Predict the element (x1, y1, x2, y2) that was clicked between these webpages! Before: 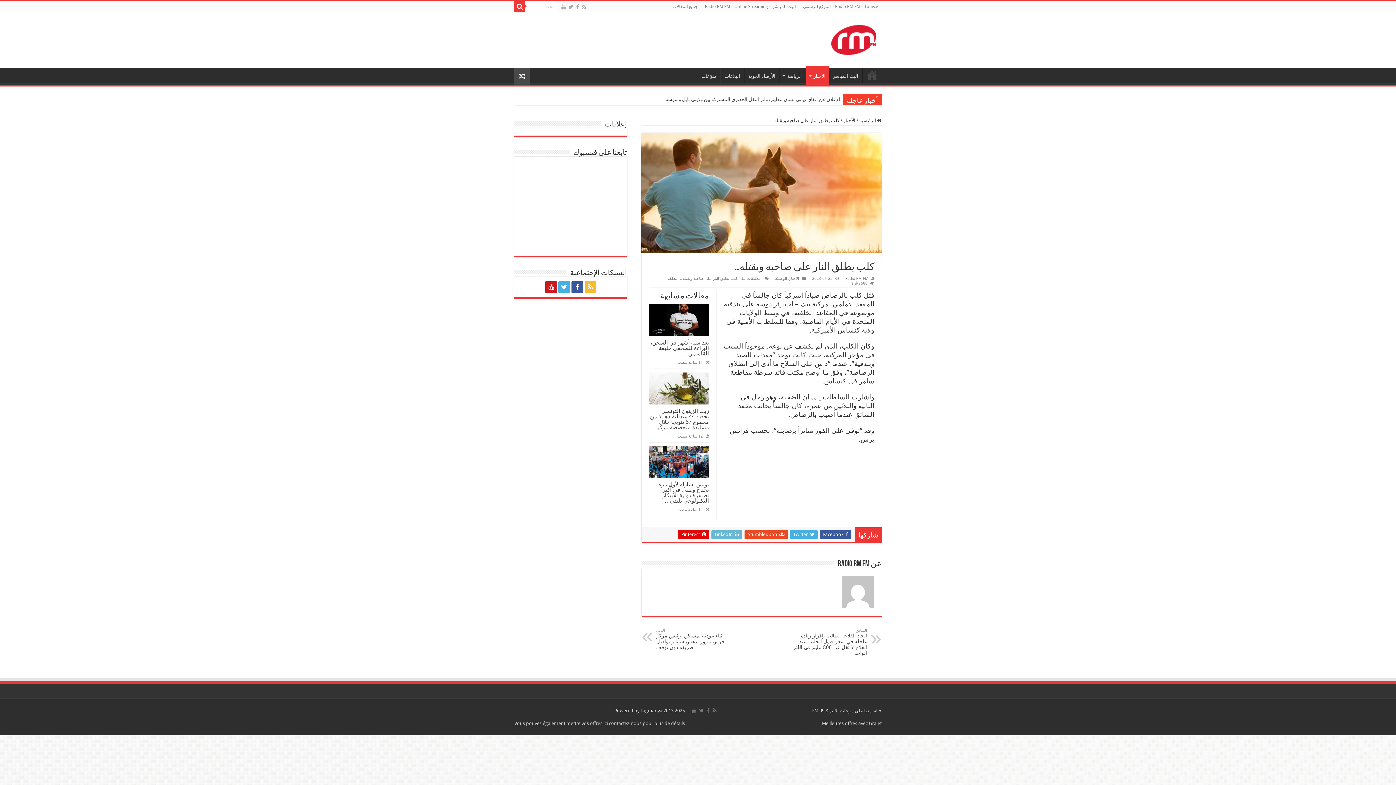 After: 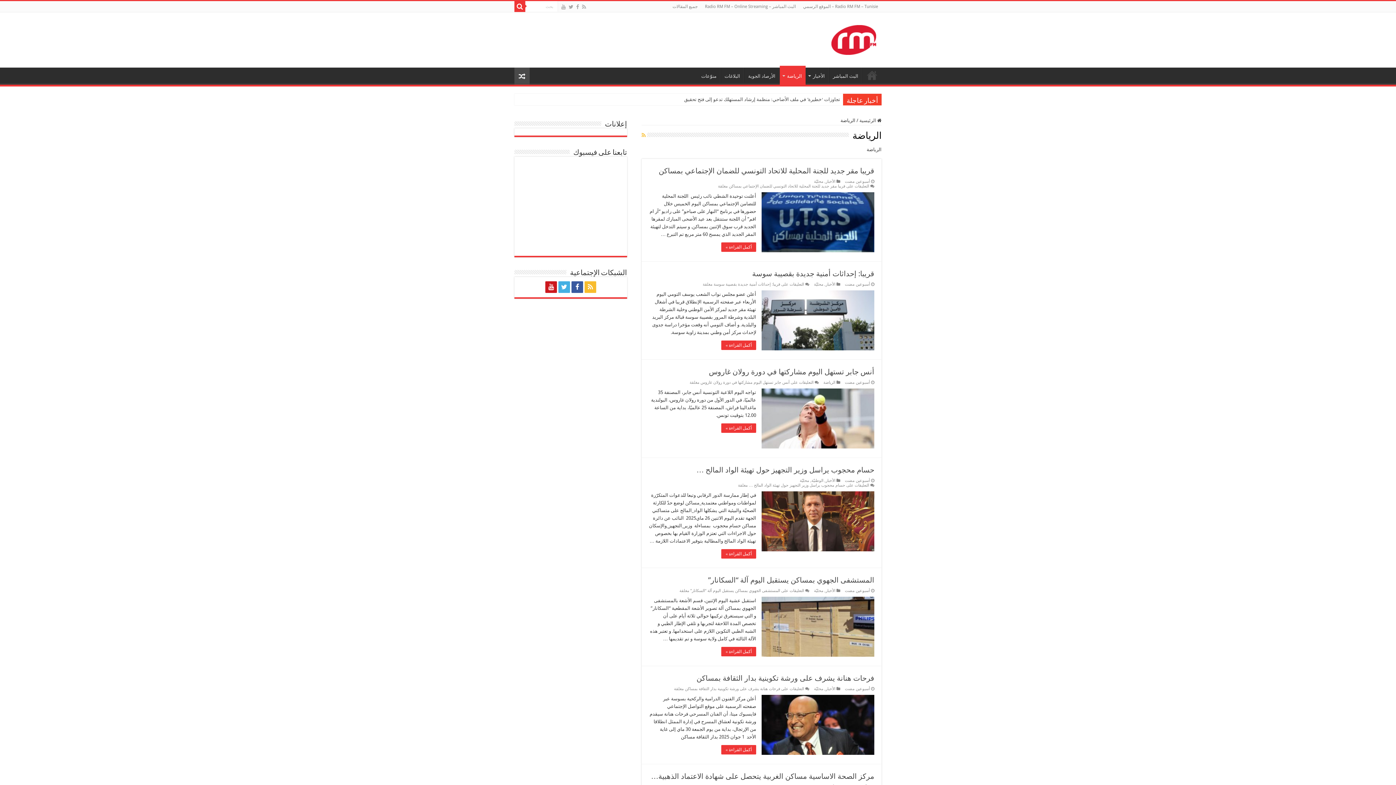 Action: label: الرياضة bbox: (780, 67, 806, 82)